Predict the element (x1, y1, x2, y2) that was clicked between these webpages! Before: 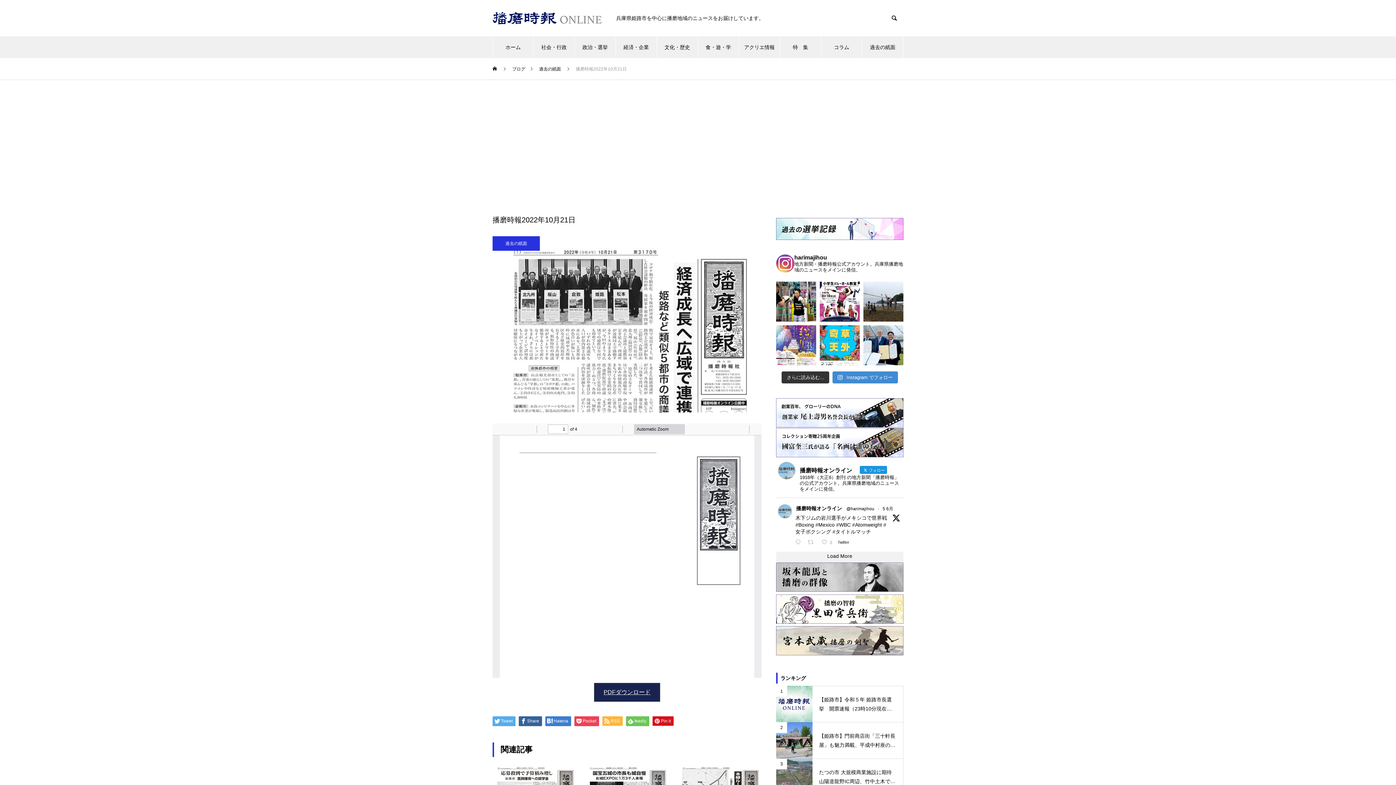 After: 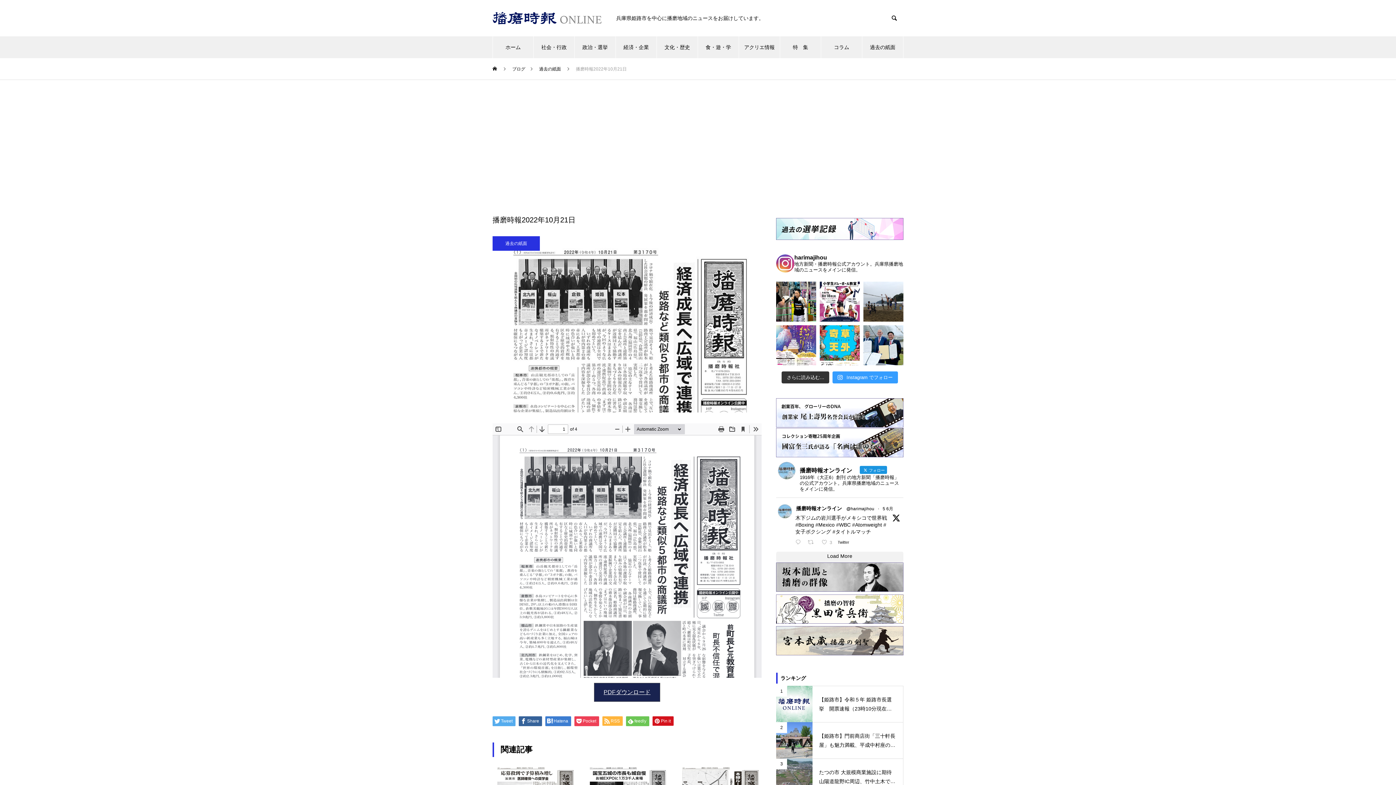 Action: label:  Instagram でフォロー bbox: (832, 371, 898, 383)